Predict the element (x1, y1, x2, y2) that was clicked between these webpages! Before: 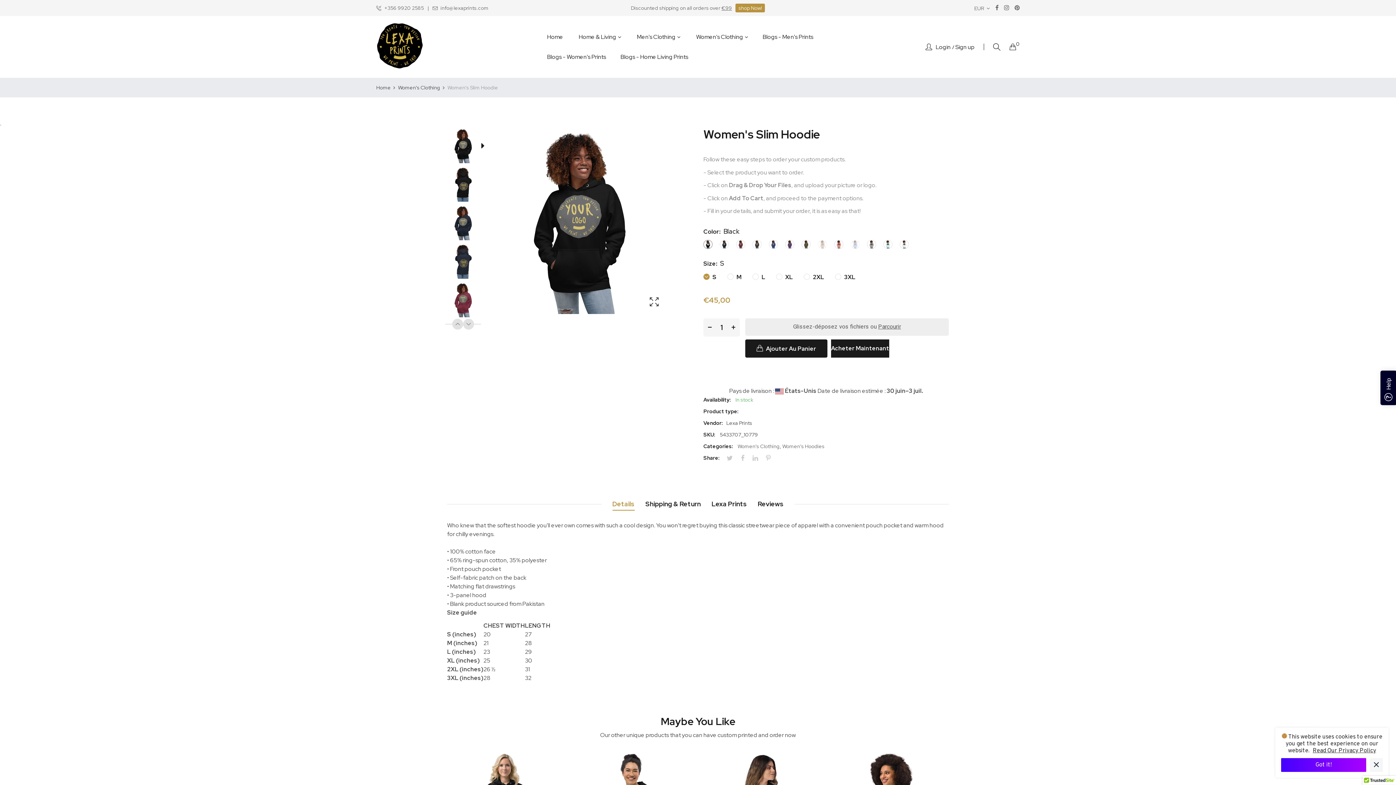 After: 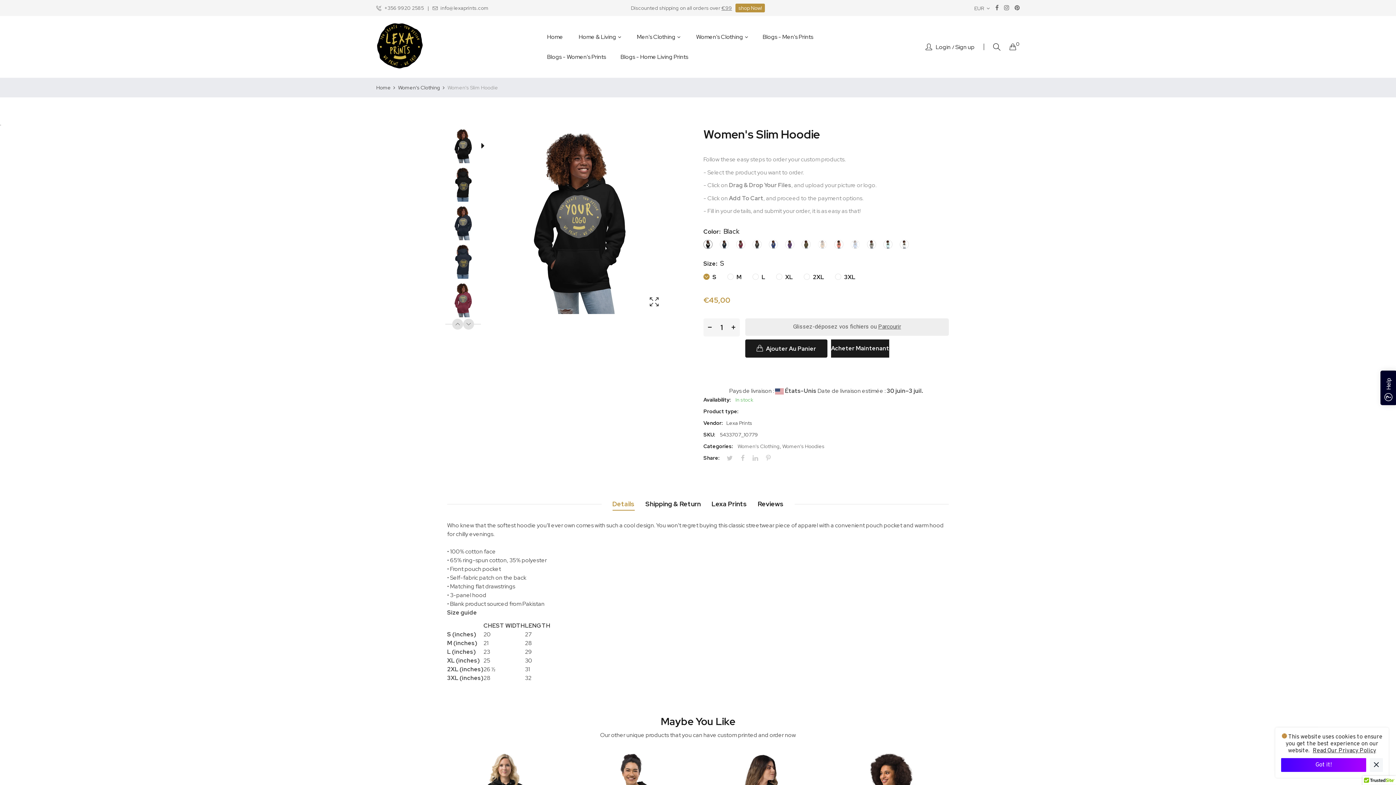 Action: bbox: (445, 128, 480, 163)